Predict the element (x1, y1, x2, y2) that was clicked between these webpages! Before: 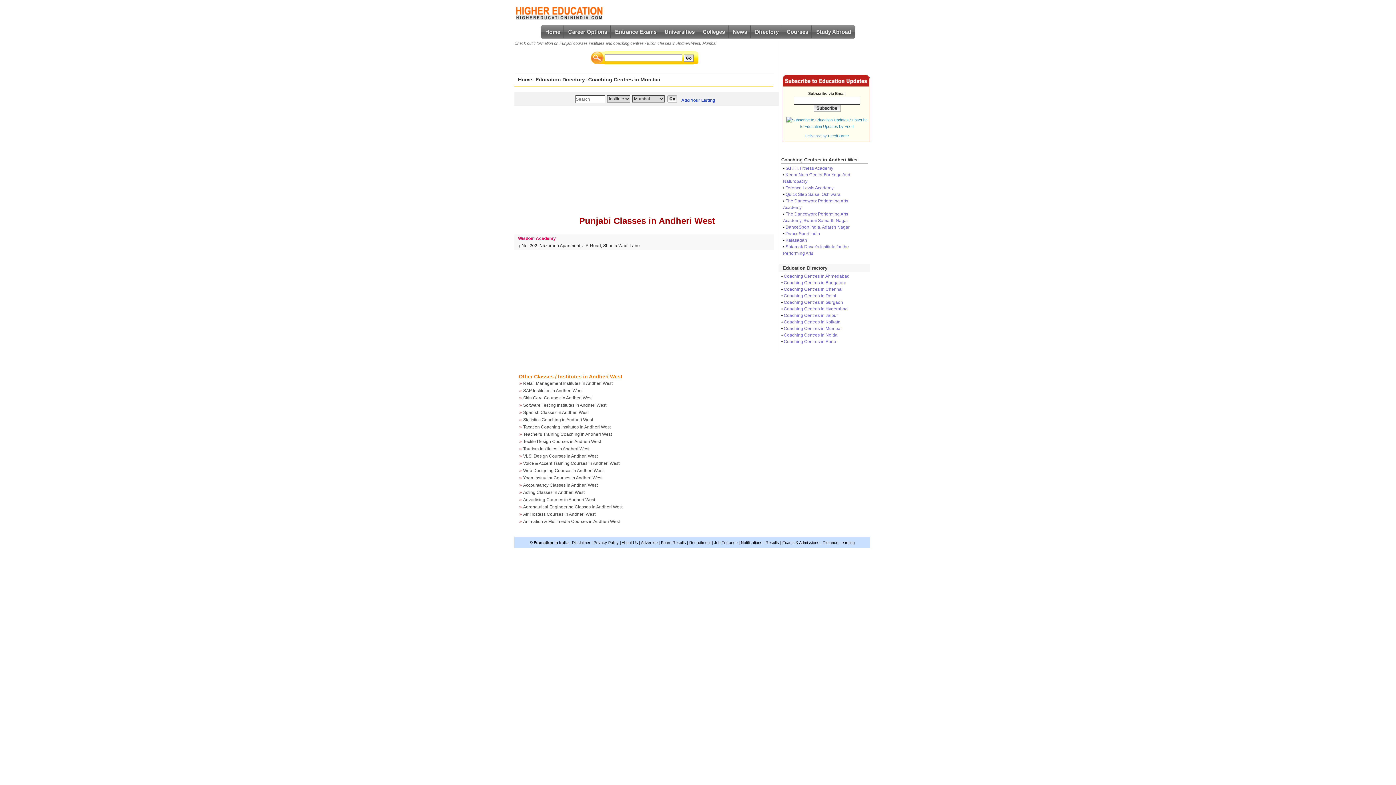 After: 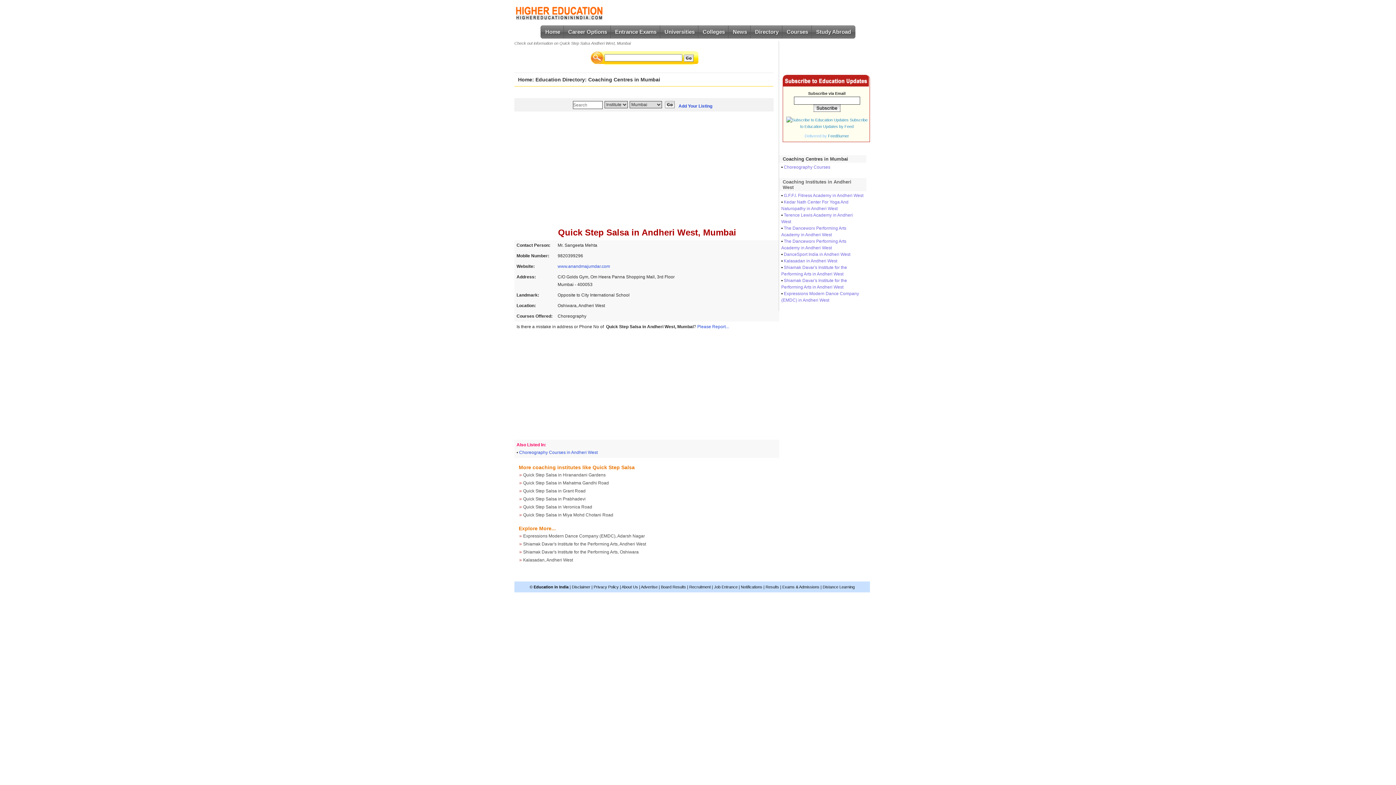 Action: bbox: (785, 192, 840, 197) label: Quick Step Salsa, Oshiwara